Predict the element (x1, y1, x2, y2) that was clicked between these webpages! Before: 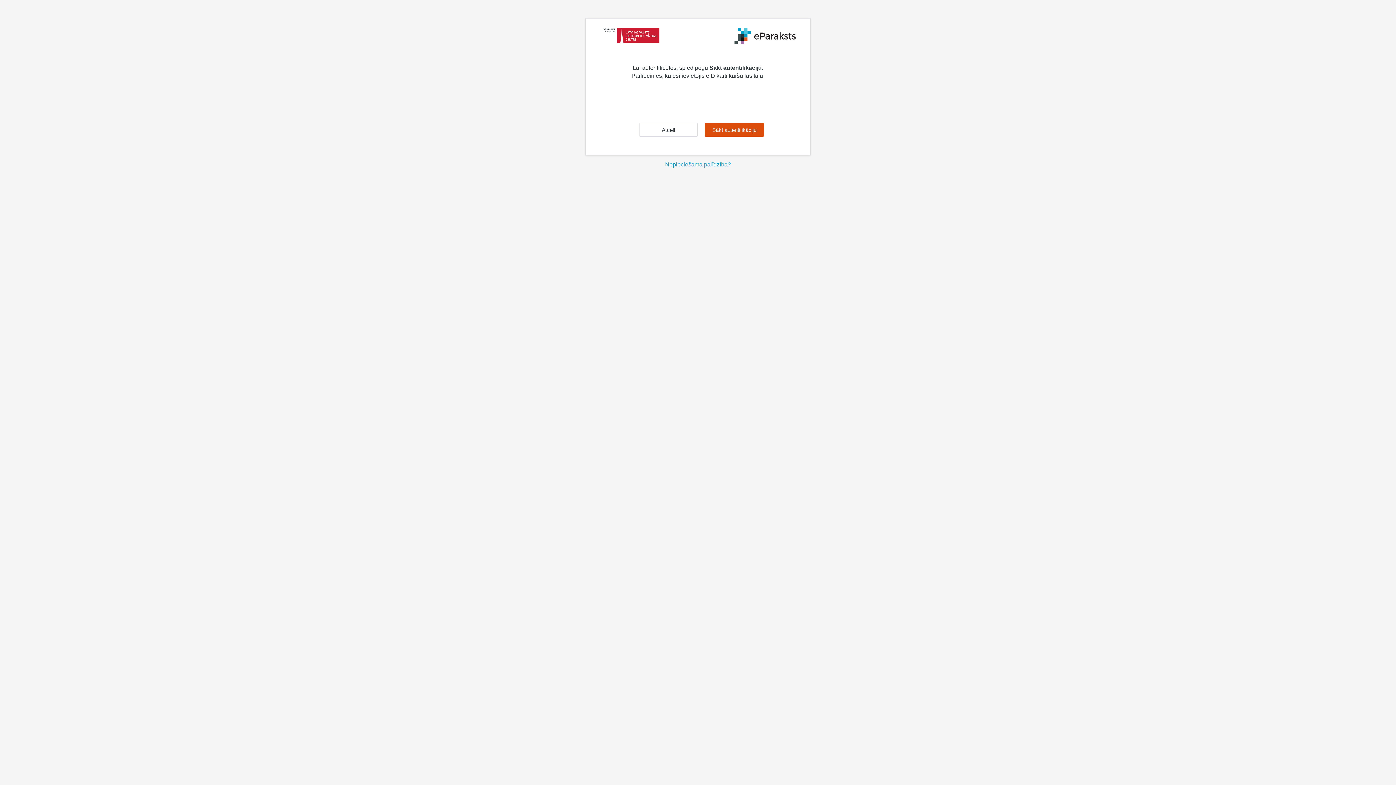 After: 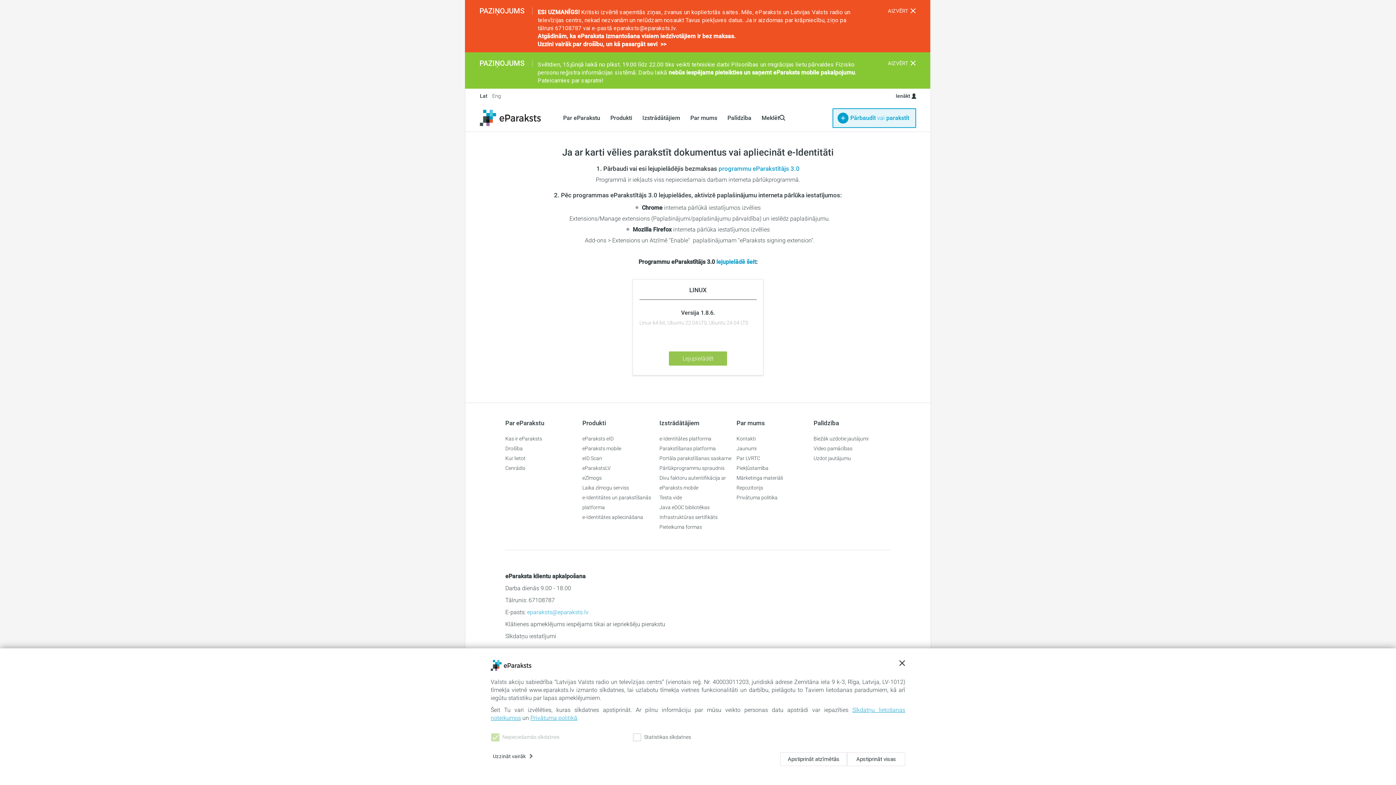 Action: bbox: (705, 122, 764, 136) label: Sākt autentifikāciju